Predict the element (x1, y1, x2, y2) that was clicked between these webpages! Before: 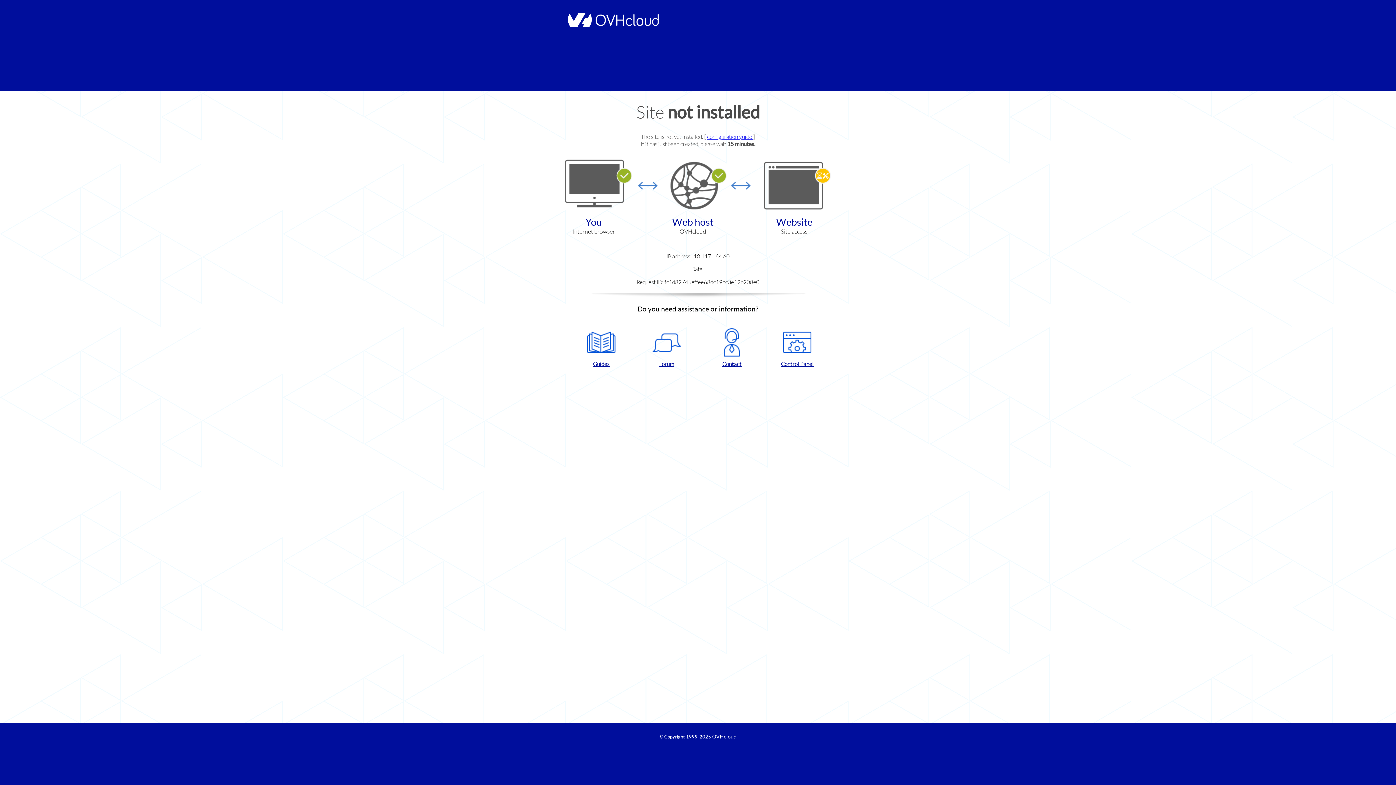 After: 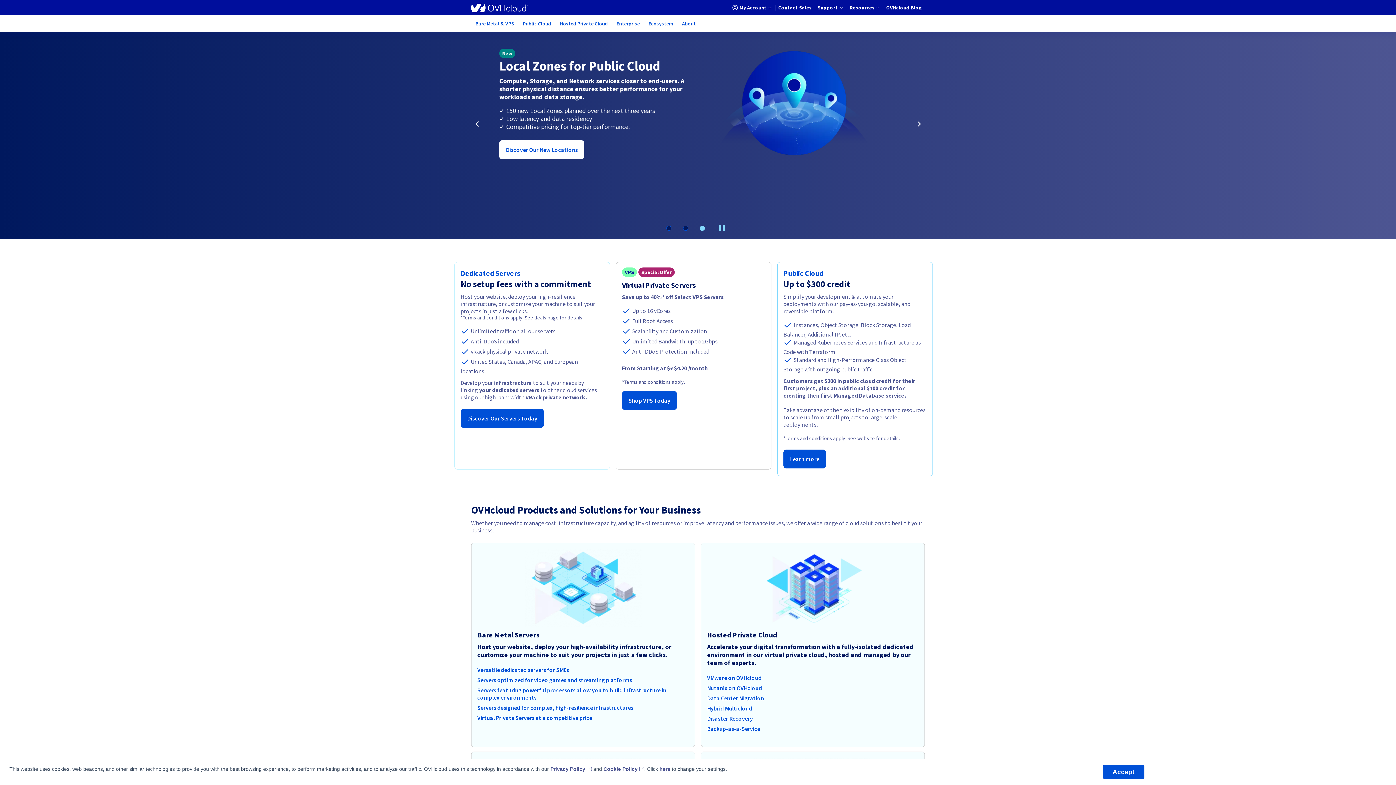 Action: bbox: (564, 22, 658, 28)